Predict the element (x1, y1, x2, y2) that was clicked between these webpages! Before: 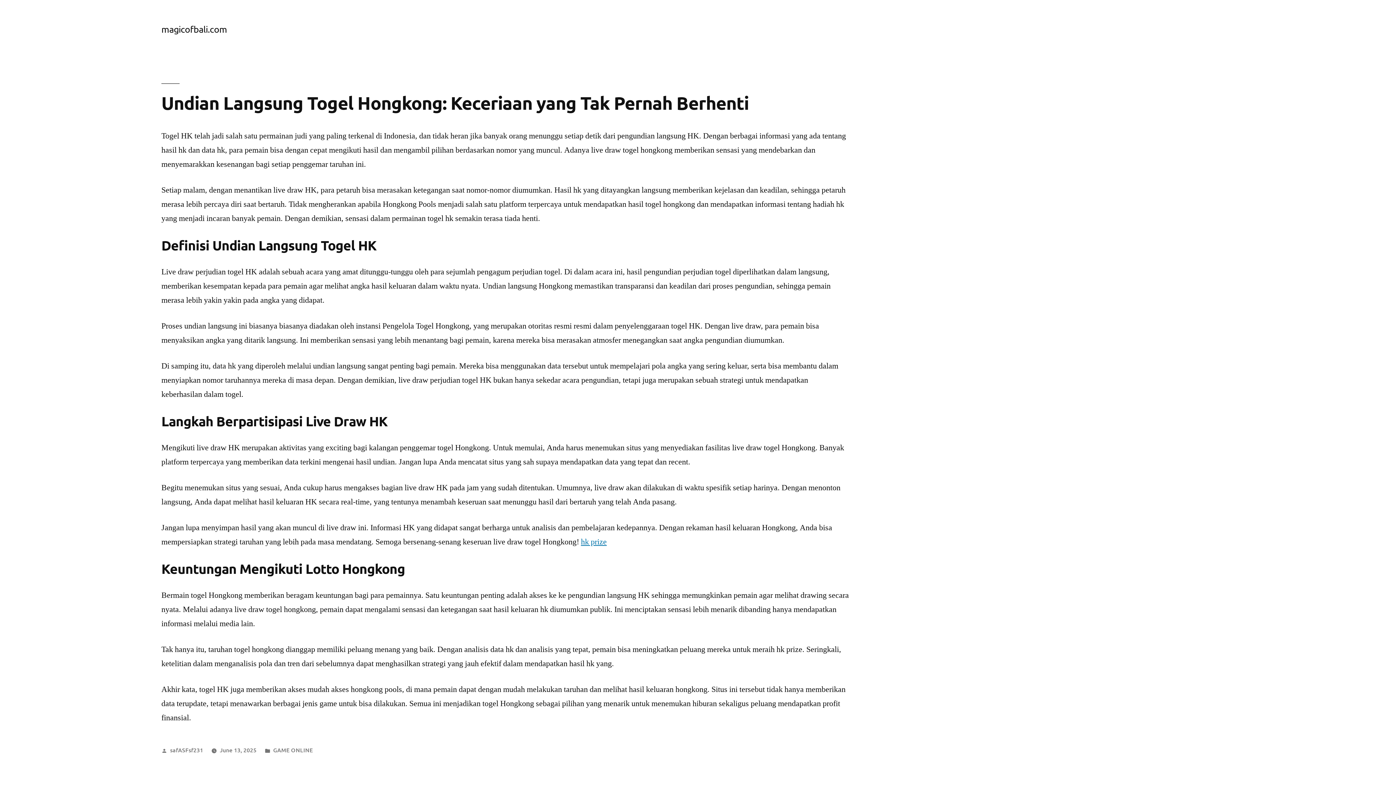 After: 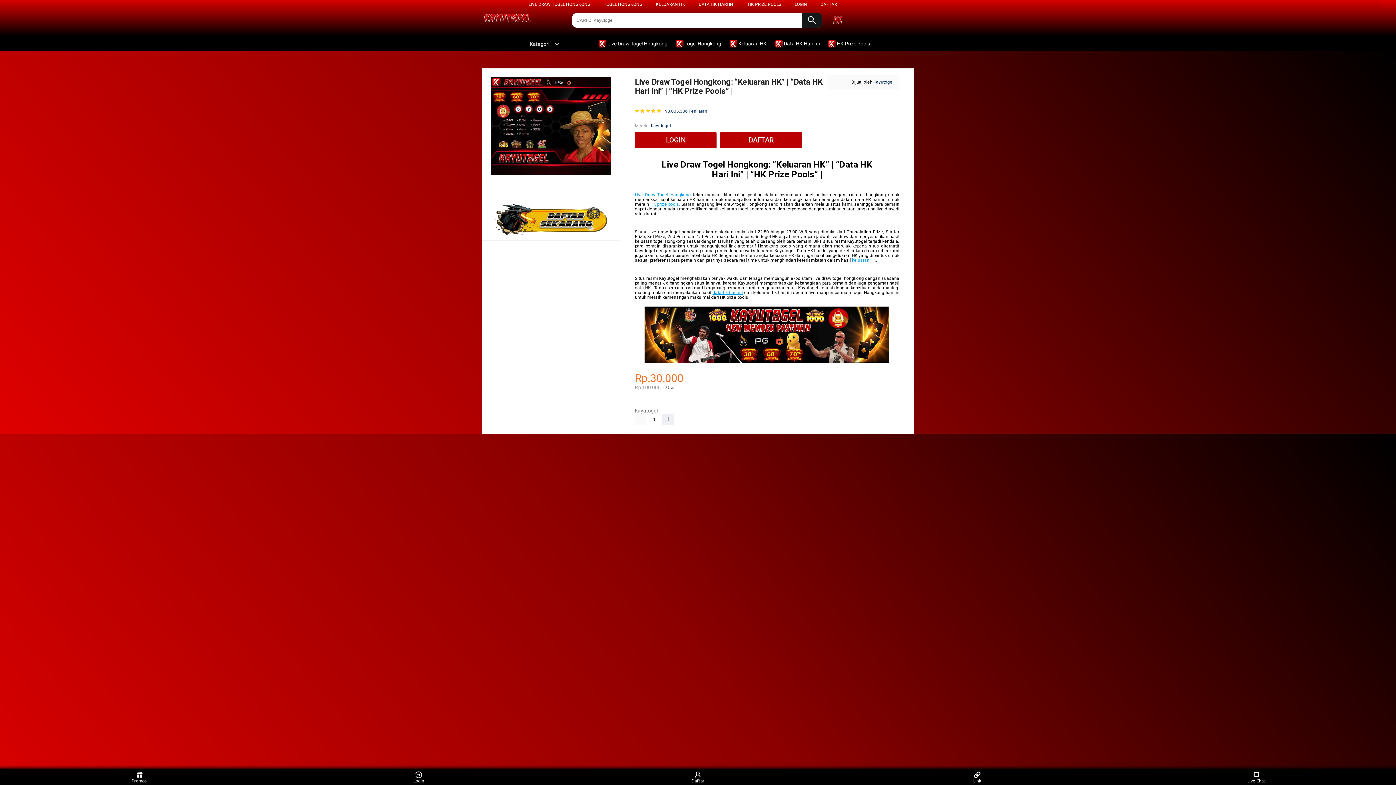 Action: bbox: (581, 537, 606, 547) label: hk prize